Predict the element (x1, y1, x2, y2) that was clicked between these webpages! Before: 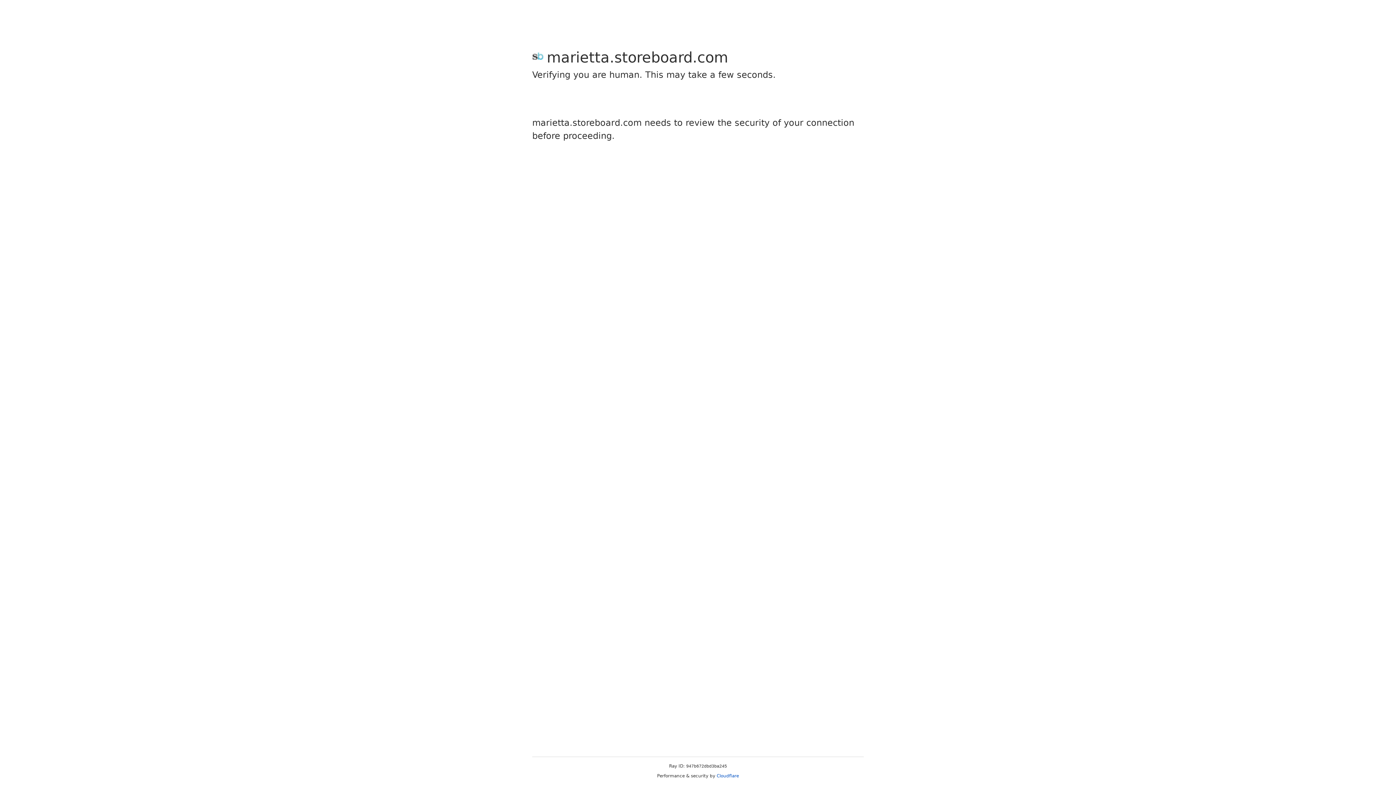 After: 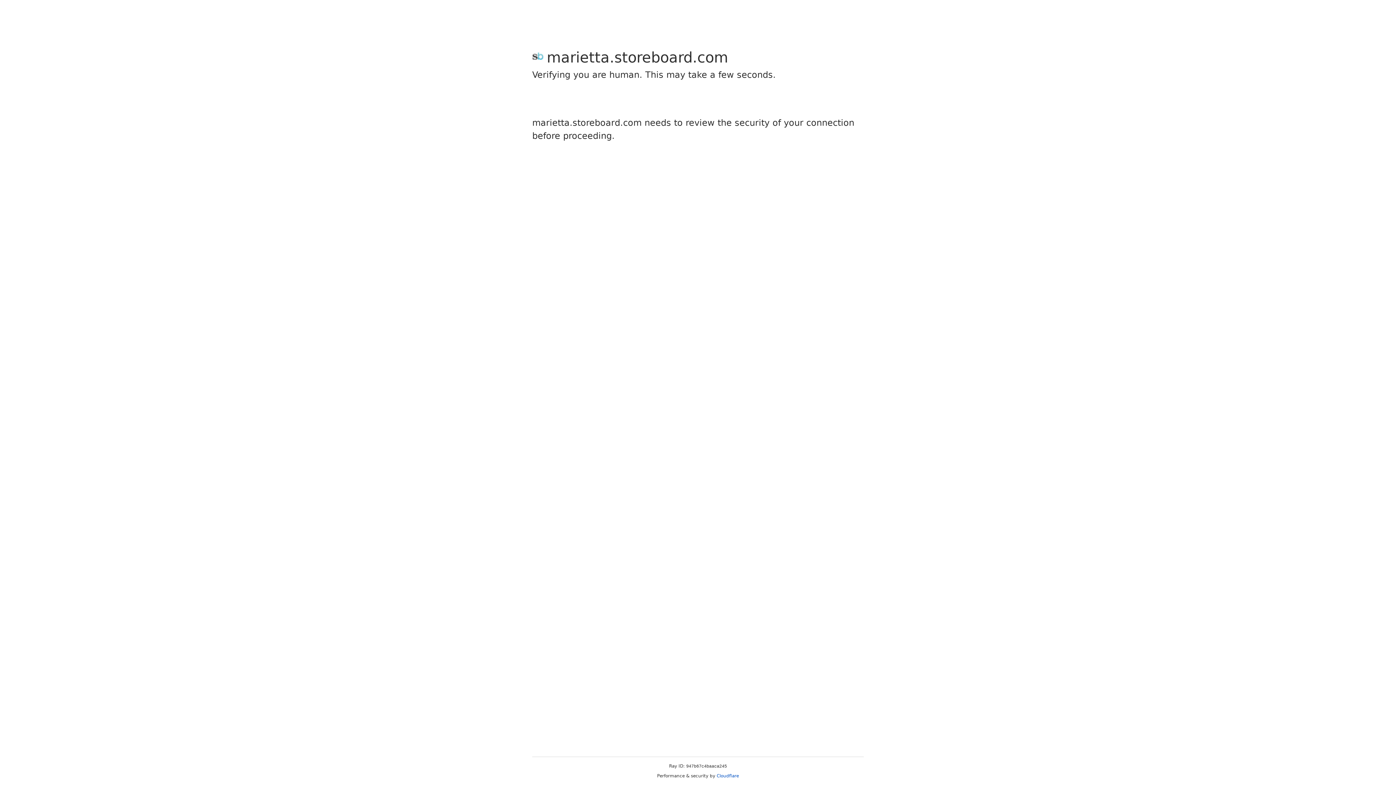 Action: bbox: (716, 773, 739, 778) label: Cloudflare